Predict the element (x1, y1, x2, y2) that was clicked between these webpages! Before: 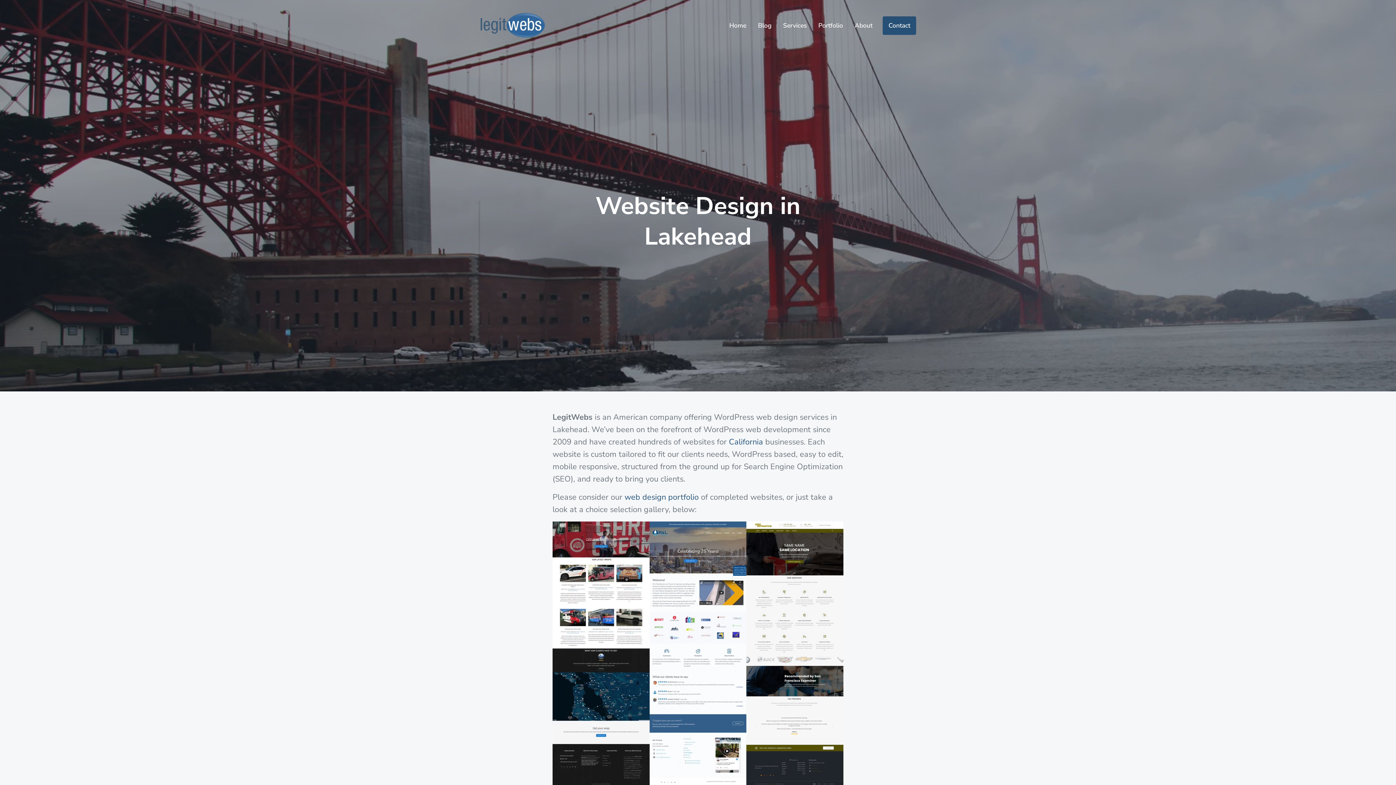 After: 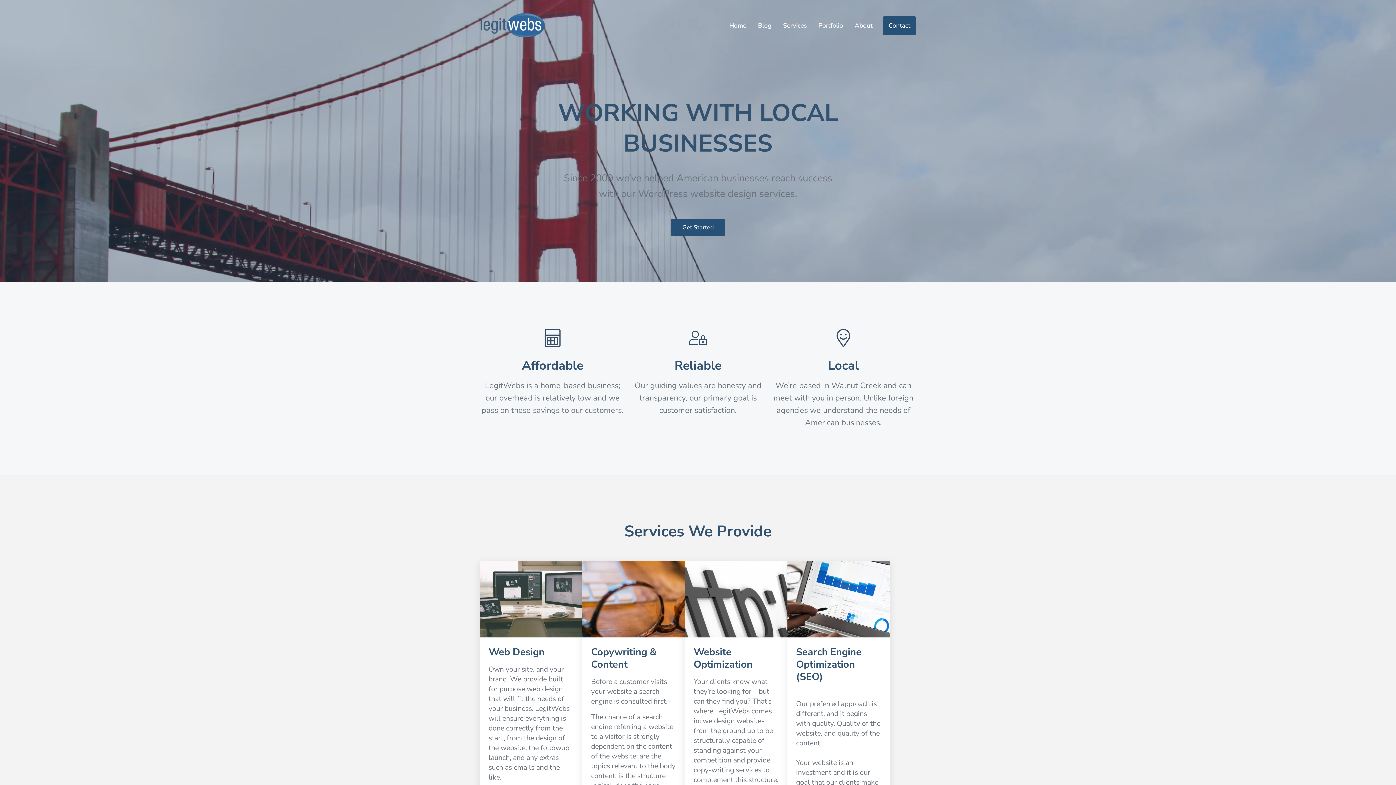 Action: bbox: (480, 13, 545, 38)